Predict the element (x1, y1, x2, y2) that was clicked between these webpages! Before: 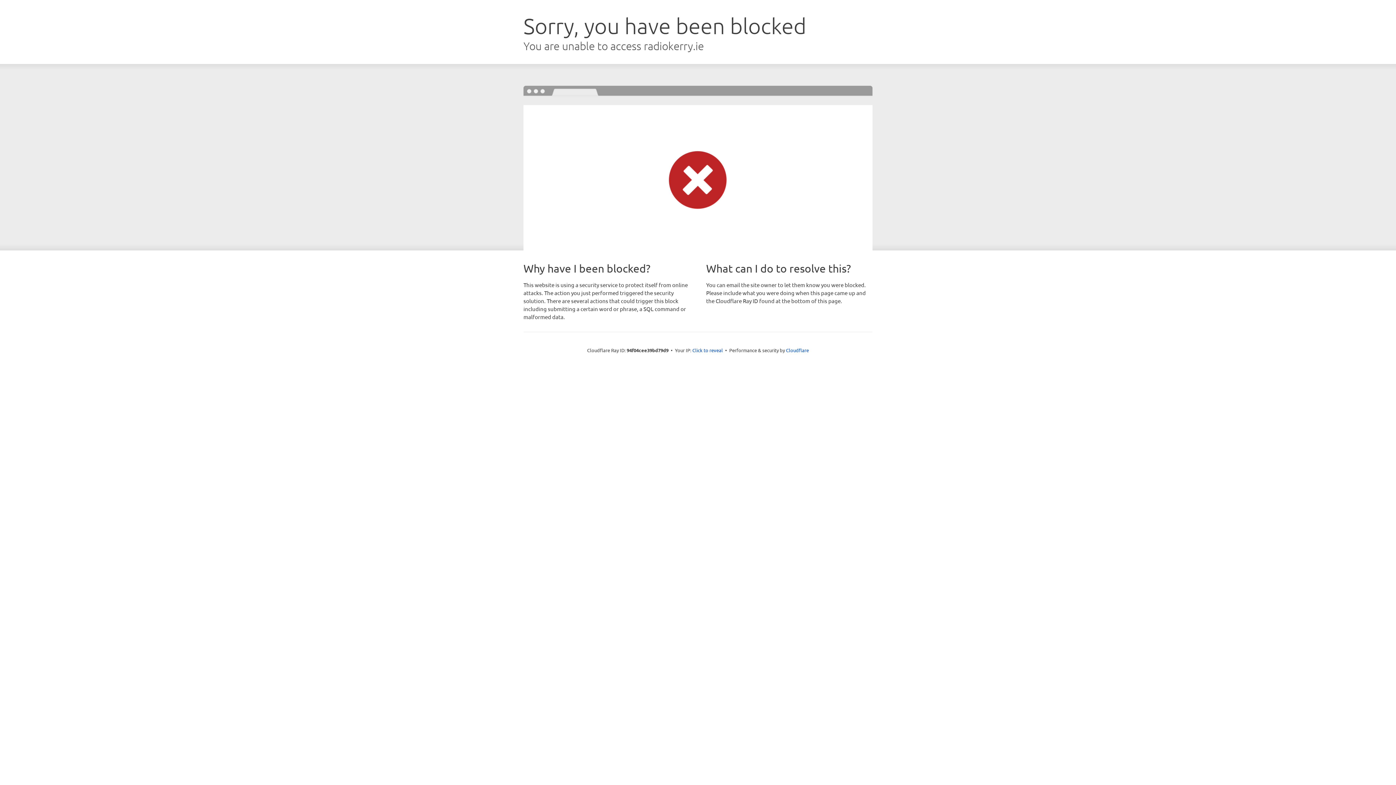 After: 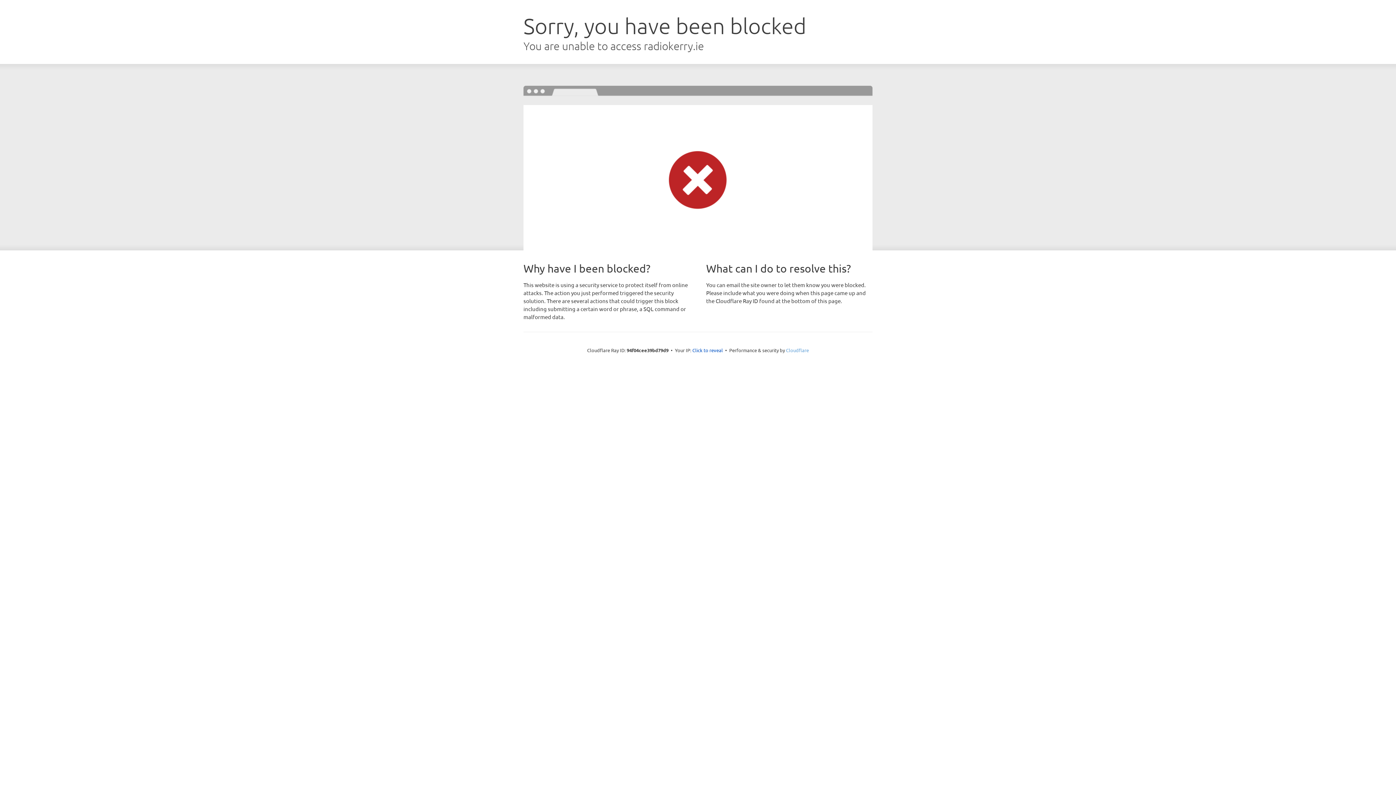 Action: label: Cloudflare bbox: (786, 347, 809, 353)